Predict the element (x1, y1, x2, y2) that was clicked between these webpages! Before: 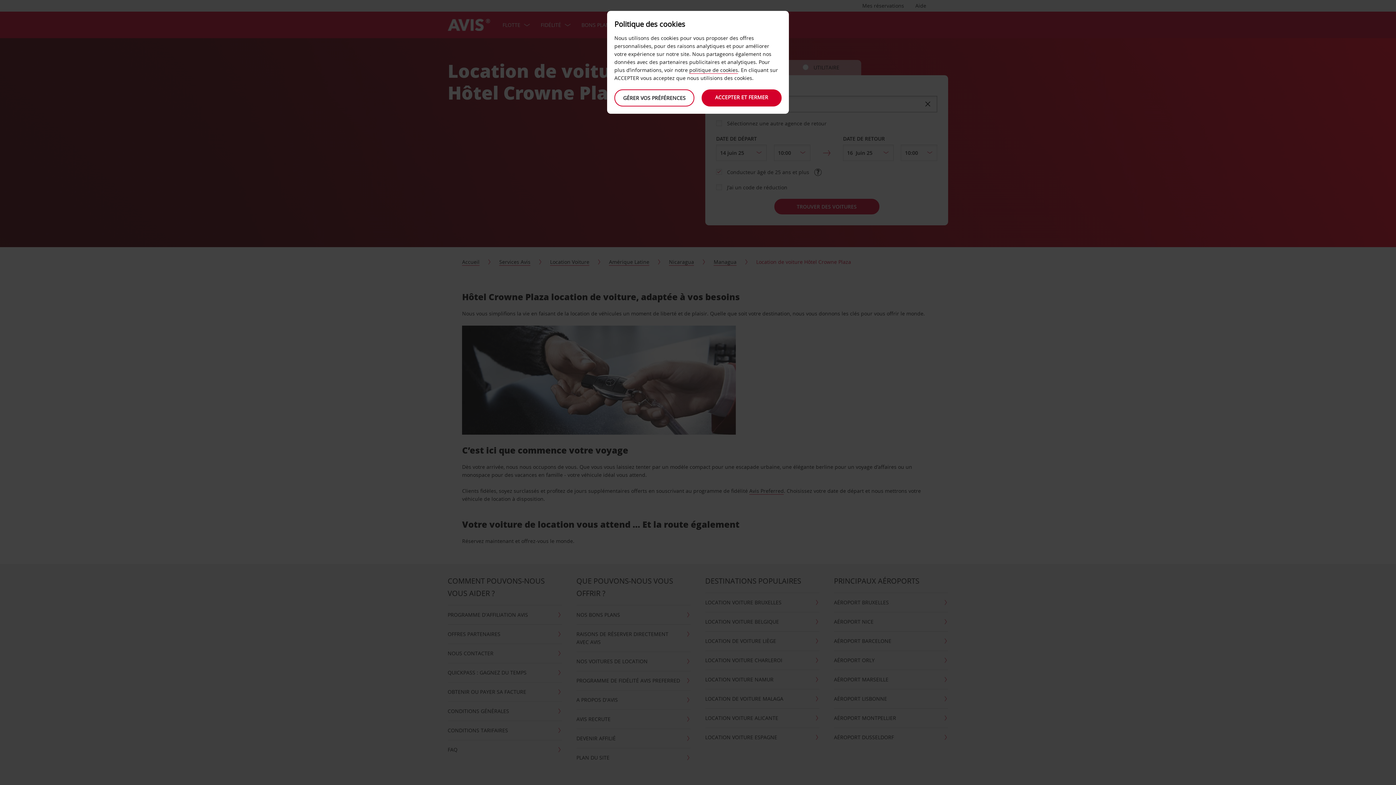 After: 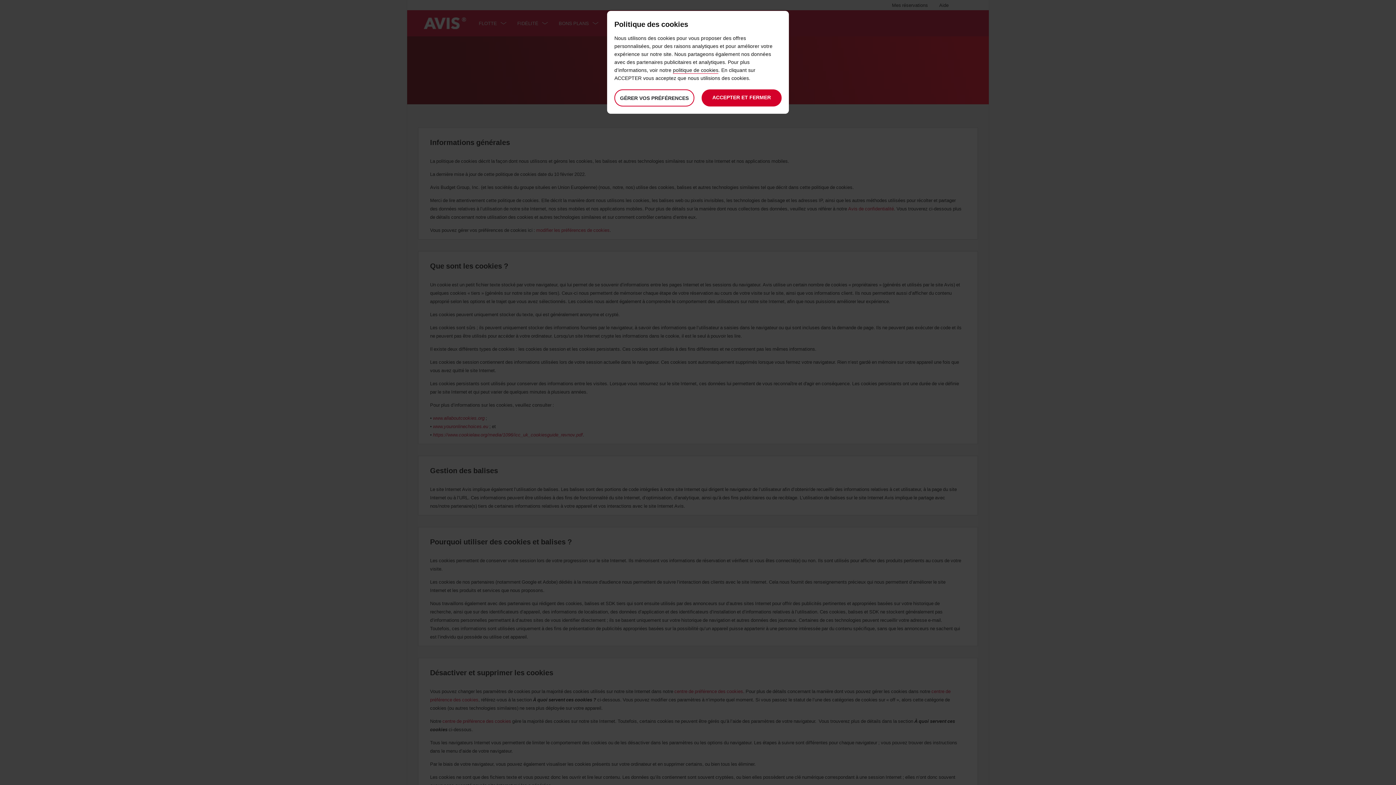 Action: label: politique de cookies bbox: (689, 66, 738, 73)